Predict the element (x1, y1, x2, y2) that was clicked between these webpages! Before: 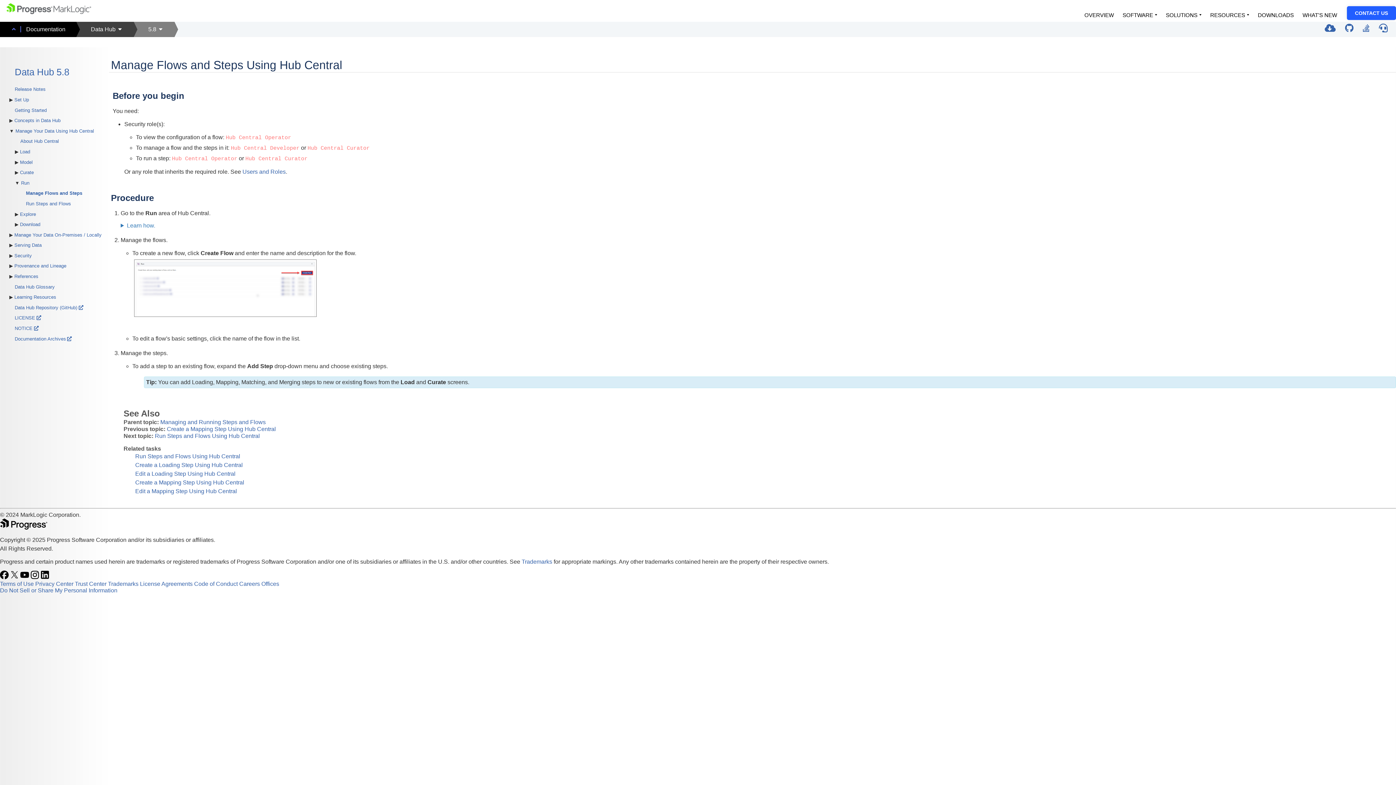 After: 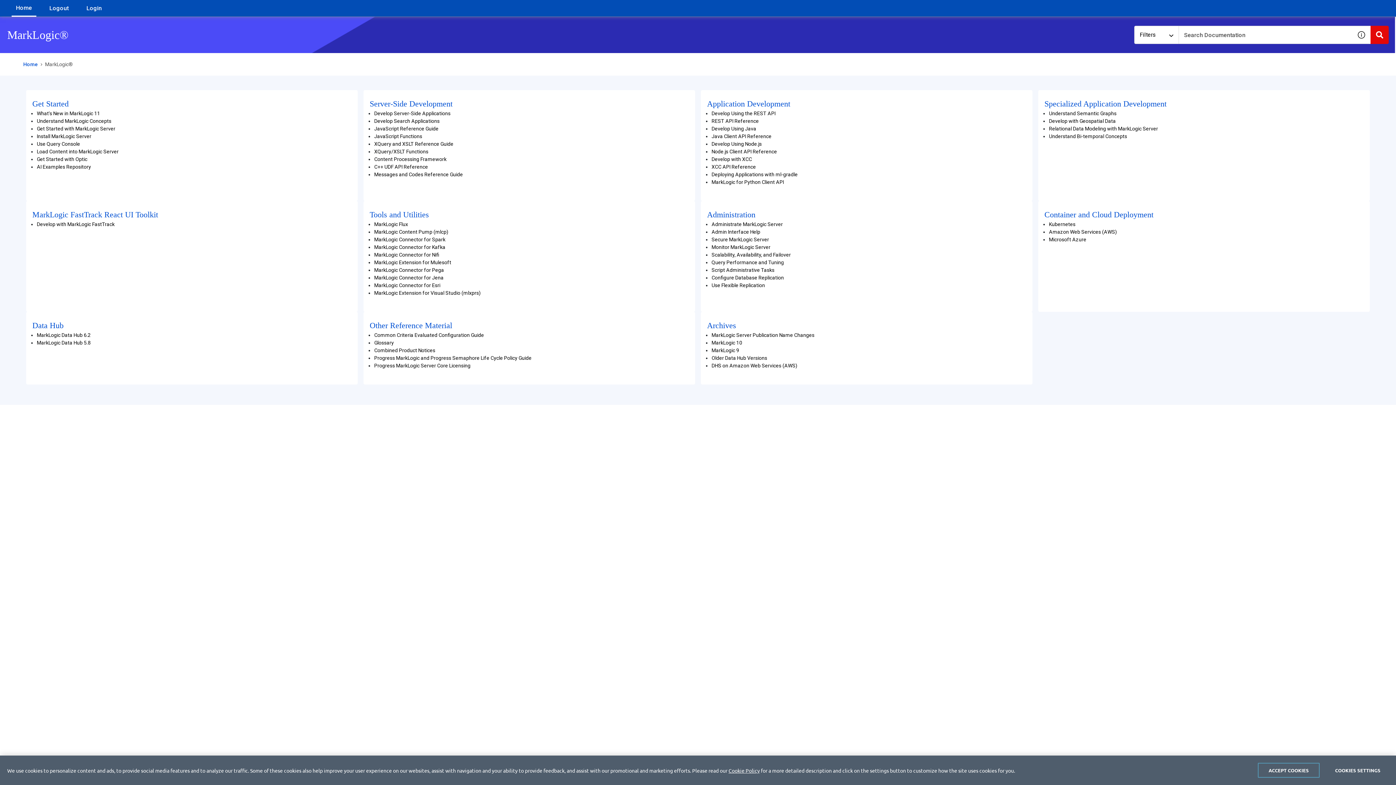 Action: bbox: (26, 26, 65, 32) label: Documentation